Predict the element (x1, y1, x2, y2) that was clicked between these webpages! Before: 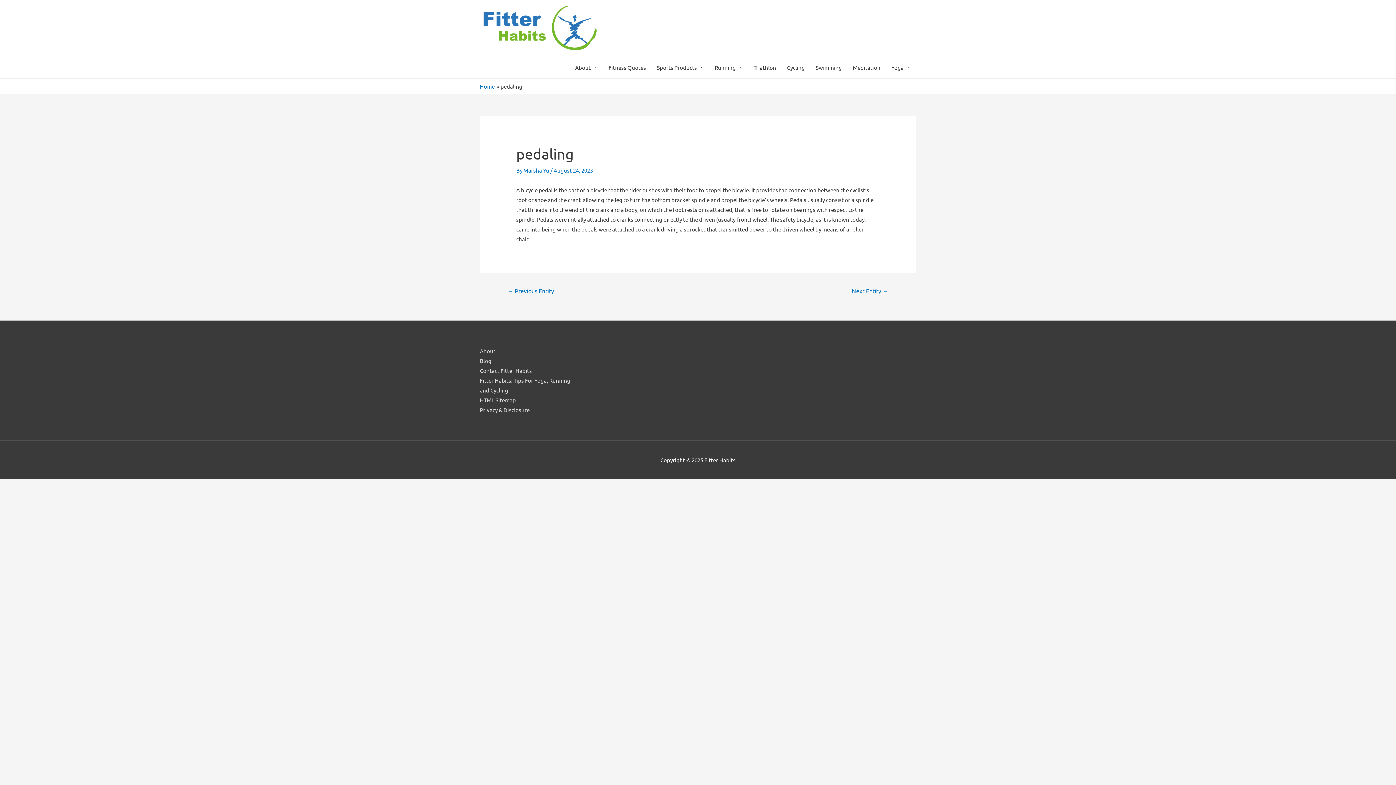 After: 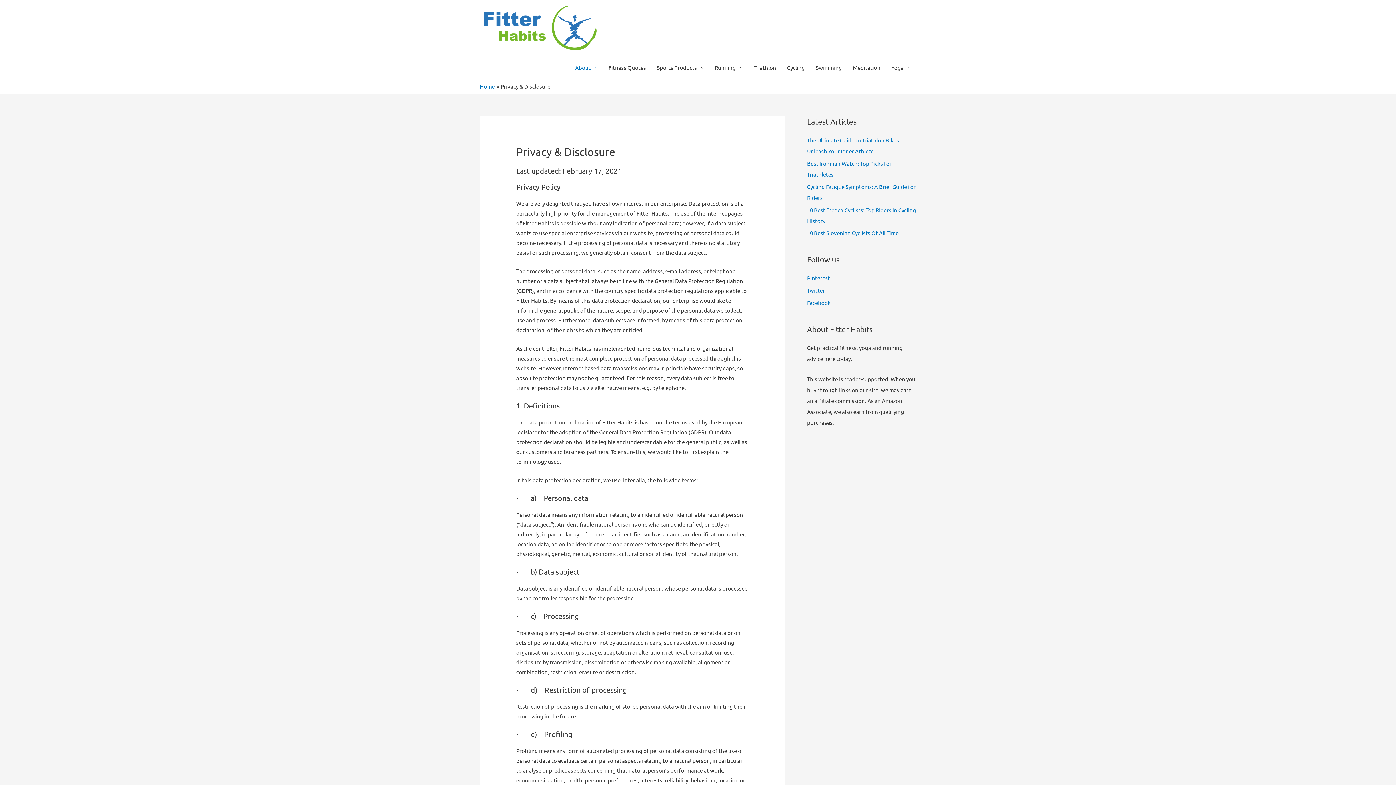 Action: label: Privacy & Disclosure bbox: (480, 406, 529, 413)